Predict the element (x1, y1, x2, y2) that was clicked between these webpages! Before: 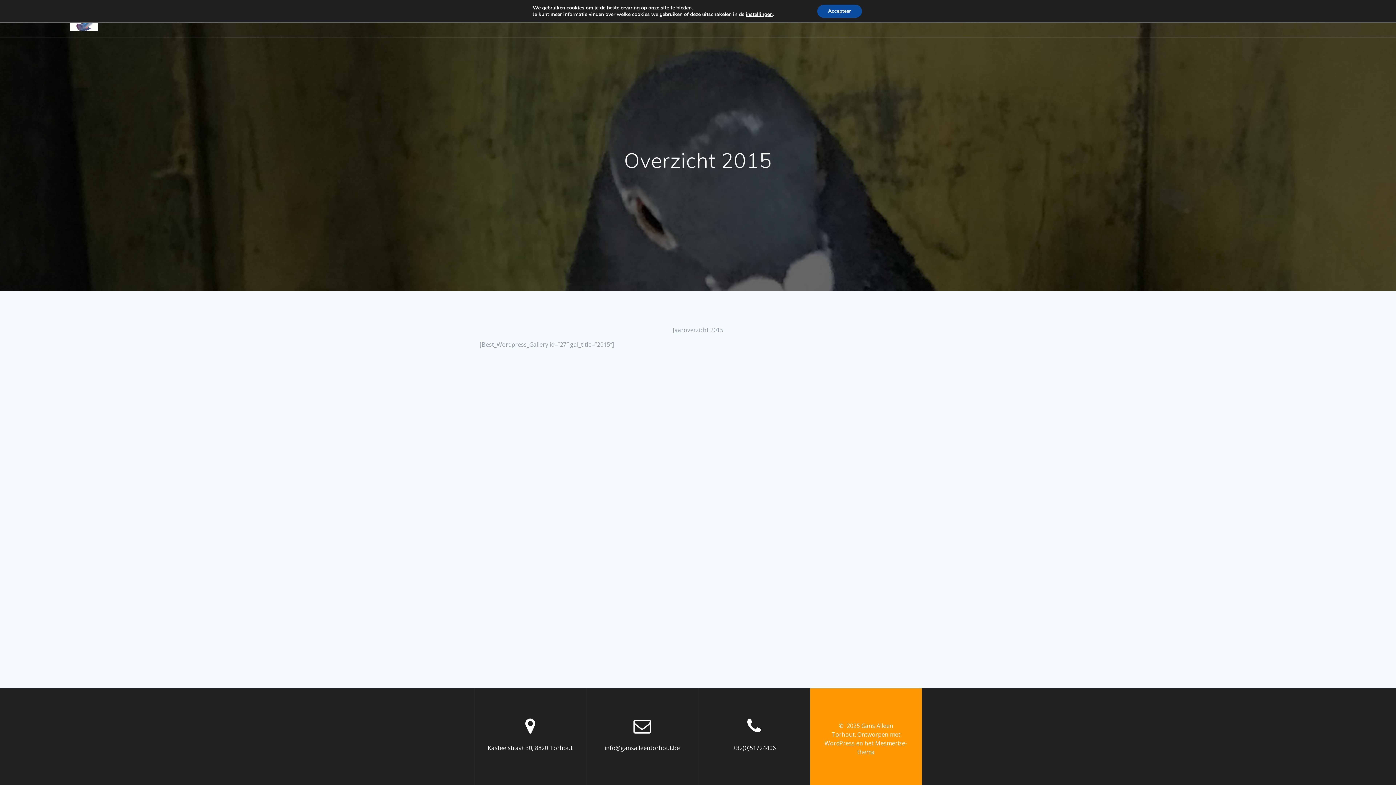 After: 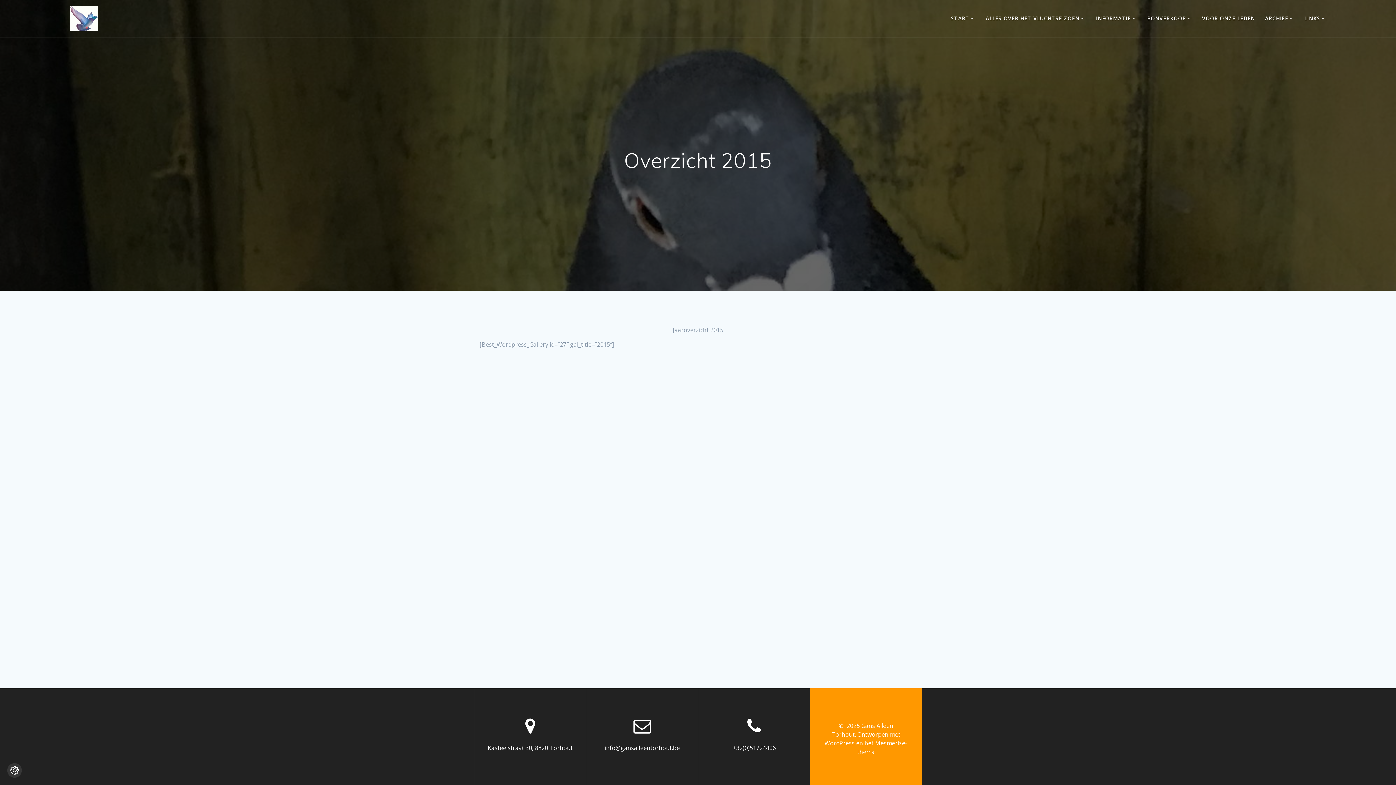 Action: bbox: (825, 4, 872, 17) label: Accepteer